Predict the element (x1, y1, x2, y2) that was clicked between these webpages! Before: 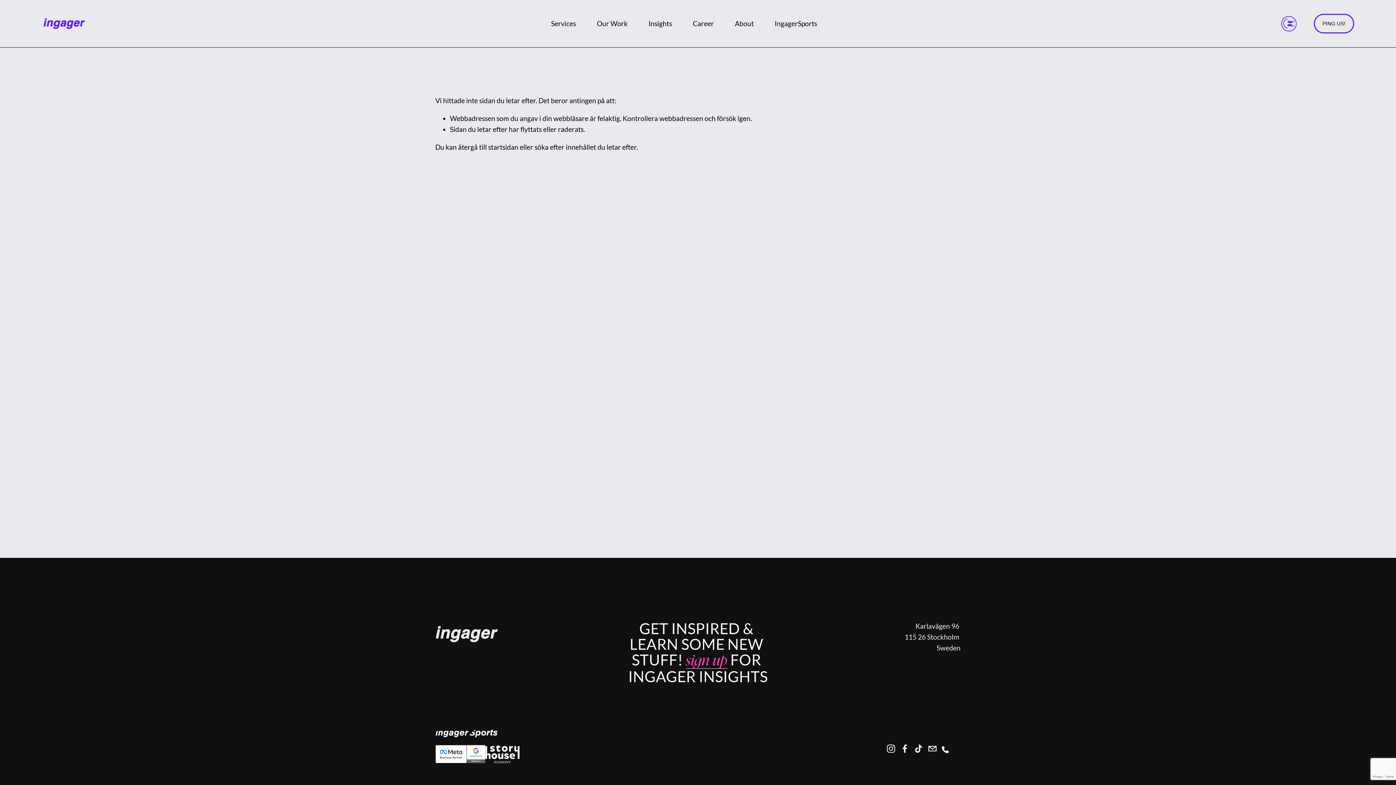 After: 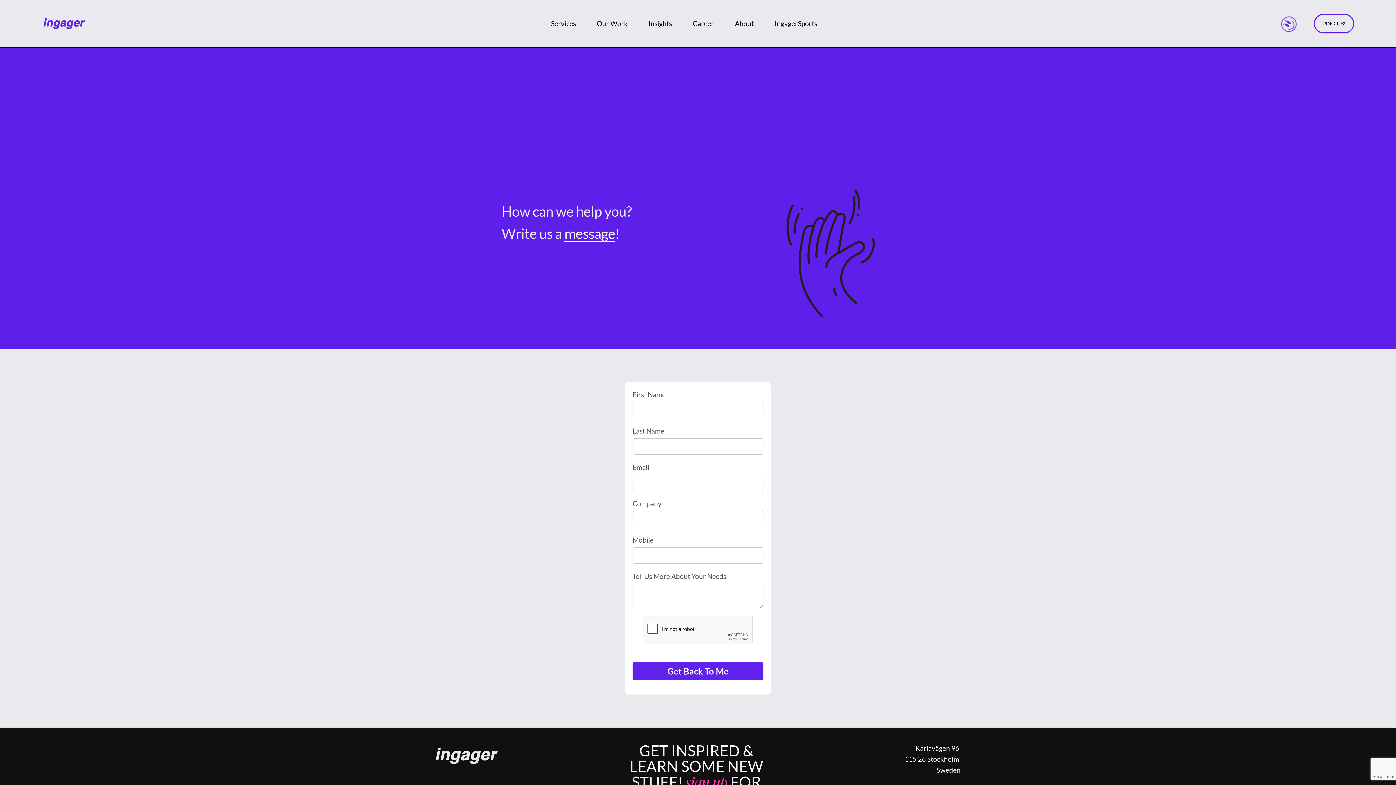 Action: bbox: (1314, 13, 1354, 33) label: PING US!